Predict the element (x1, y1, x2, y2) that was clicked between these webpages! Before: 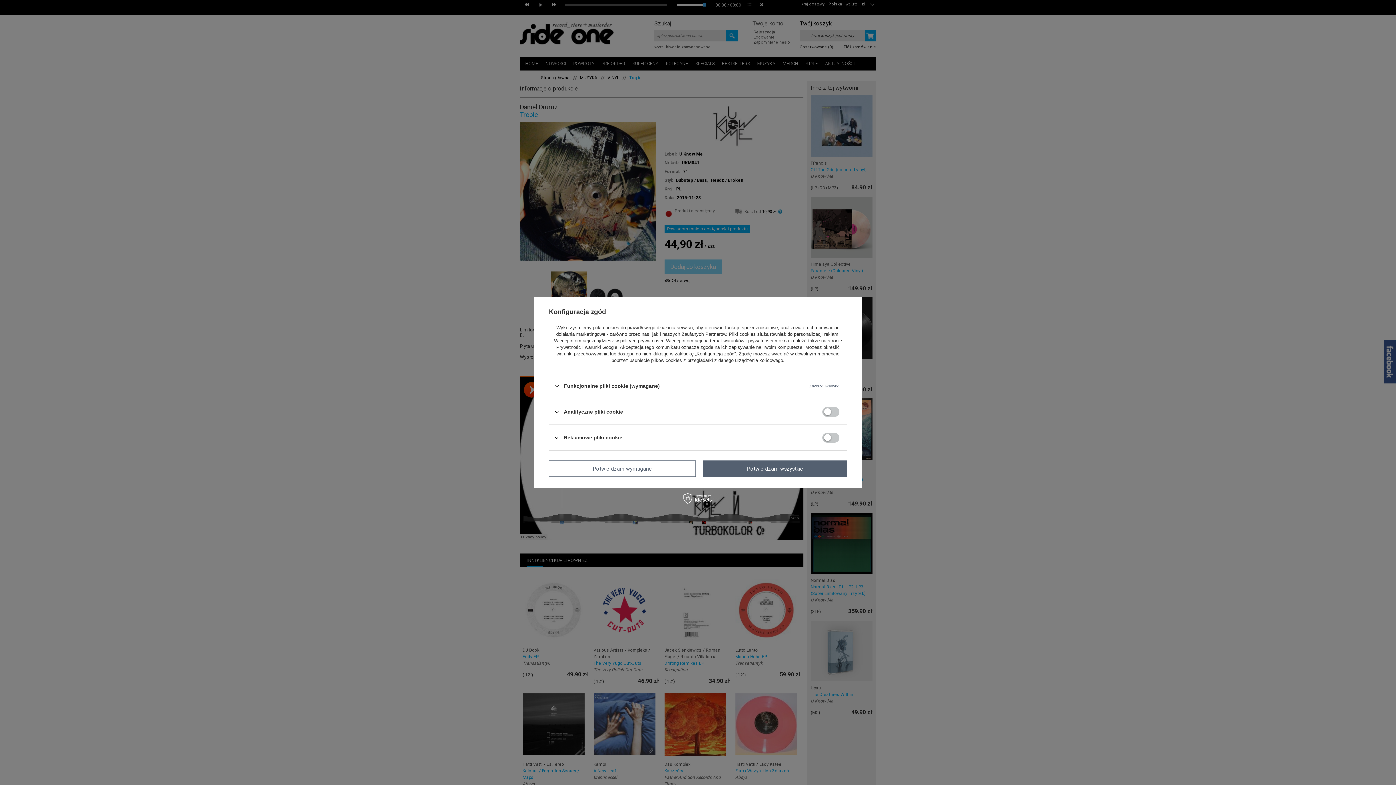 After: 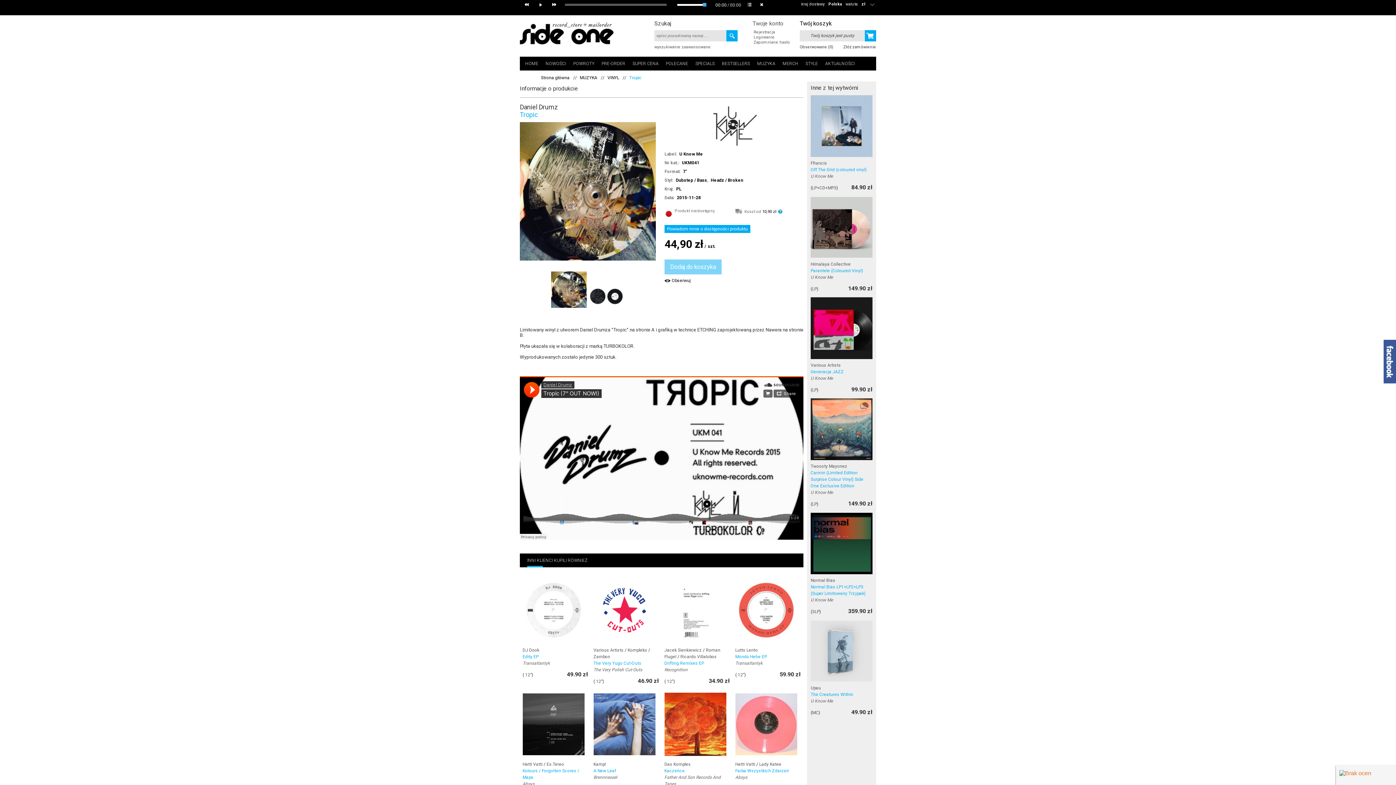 Action: bbox: (703, 460, 847, 477) label: Potwierdzam wszystkie